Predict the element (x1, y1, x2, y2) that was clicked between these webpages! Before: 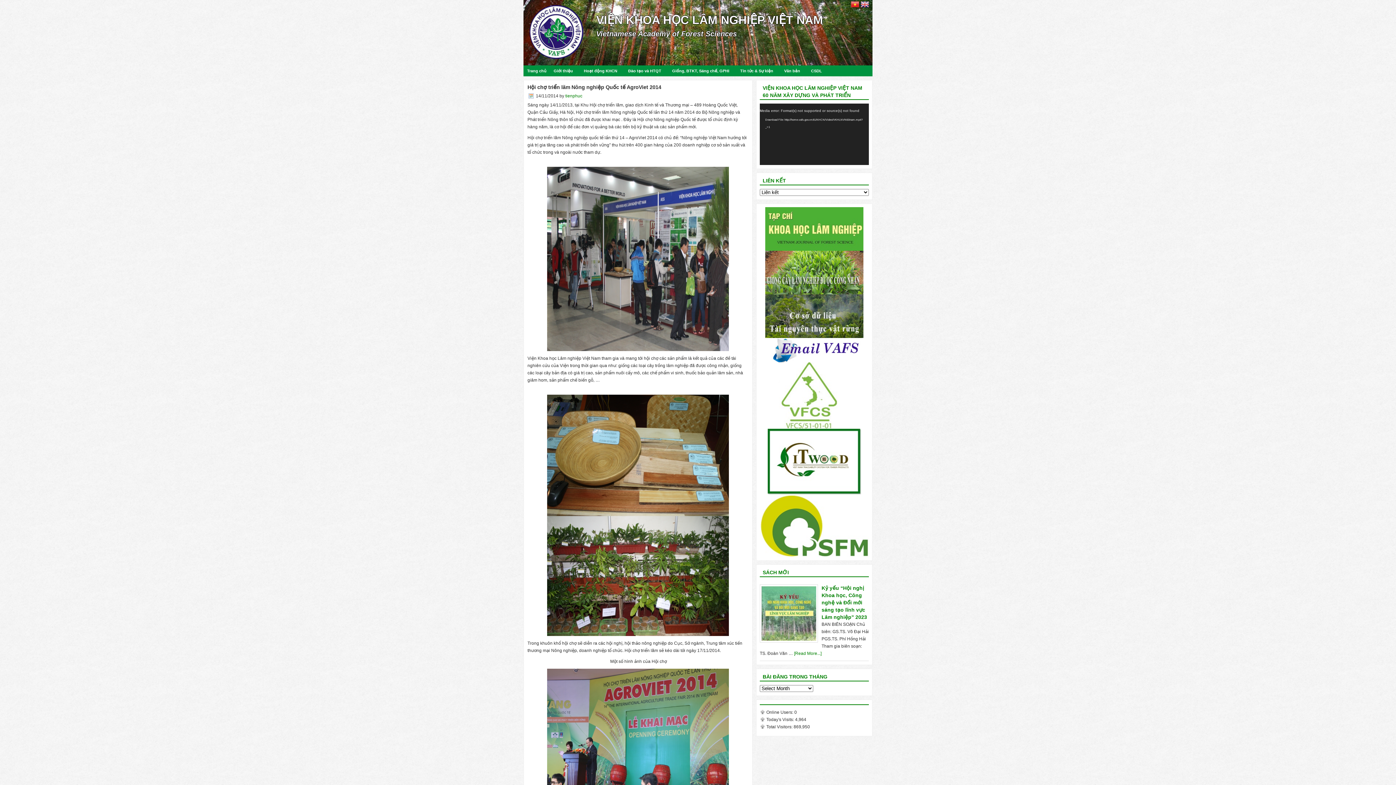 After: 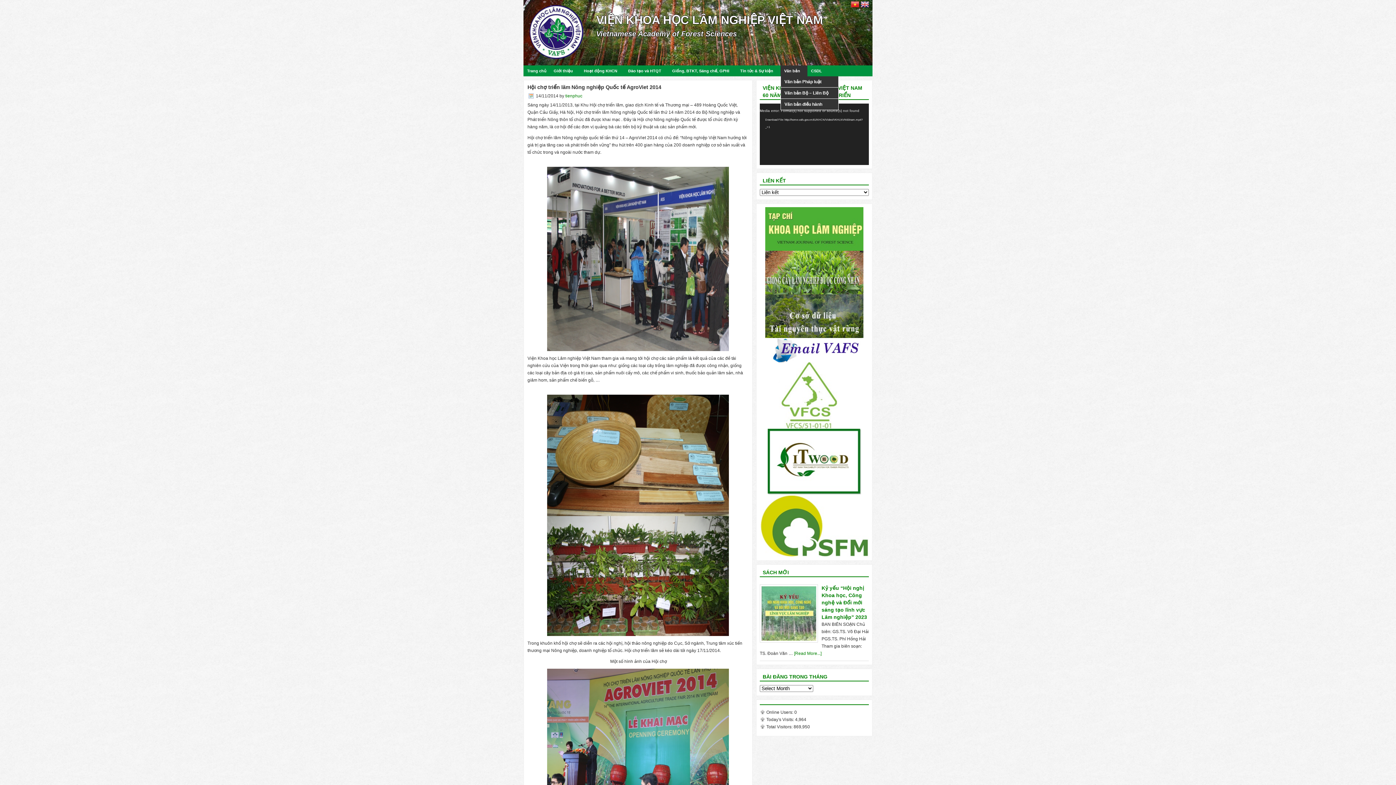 Action: label: Văn bản bbox: (780, 65, 807, 76)